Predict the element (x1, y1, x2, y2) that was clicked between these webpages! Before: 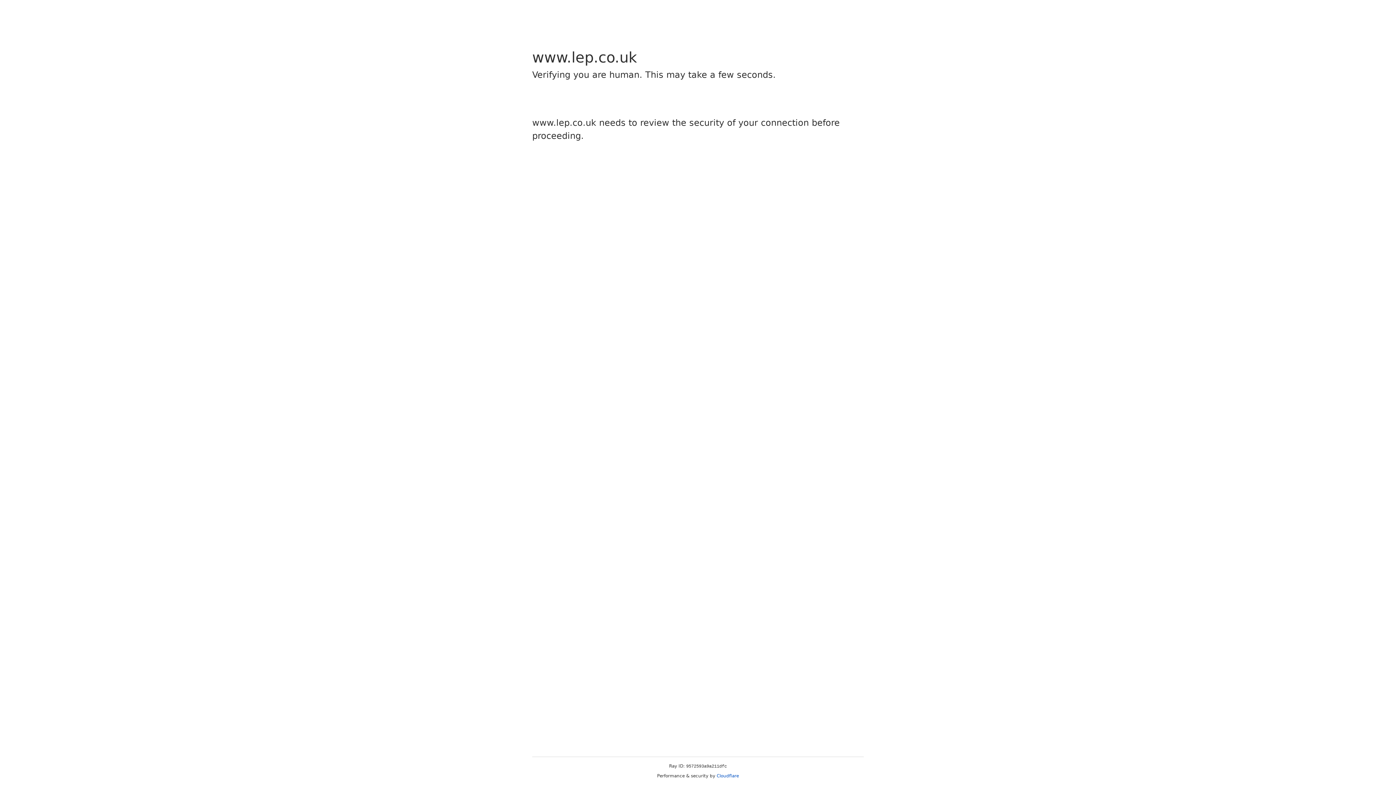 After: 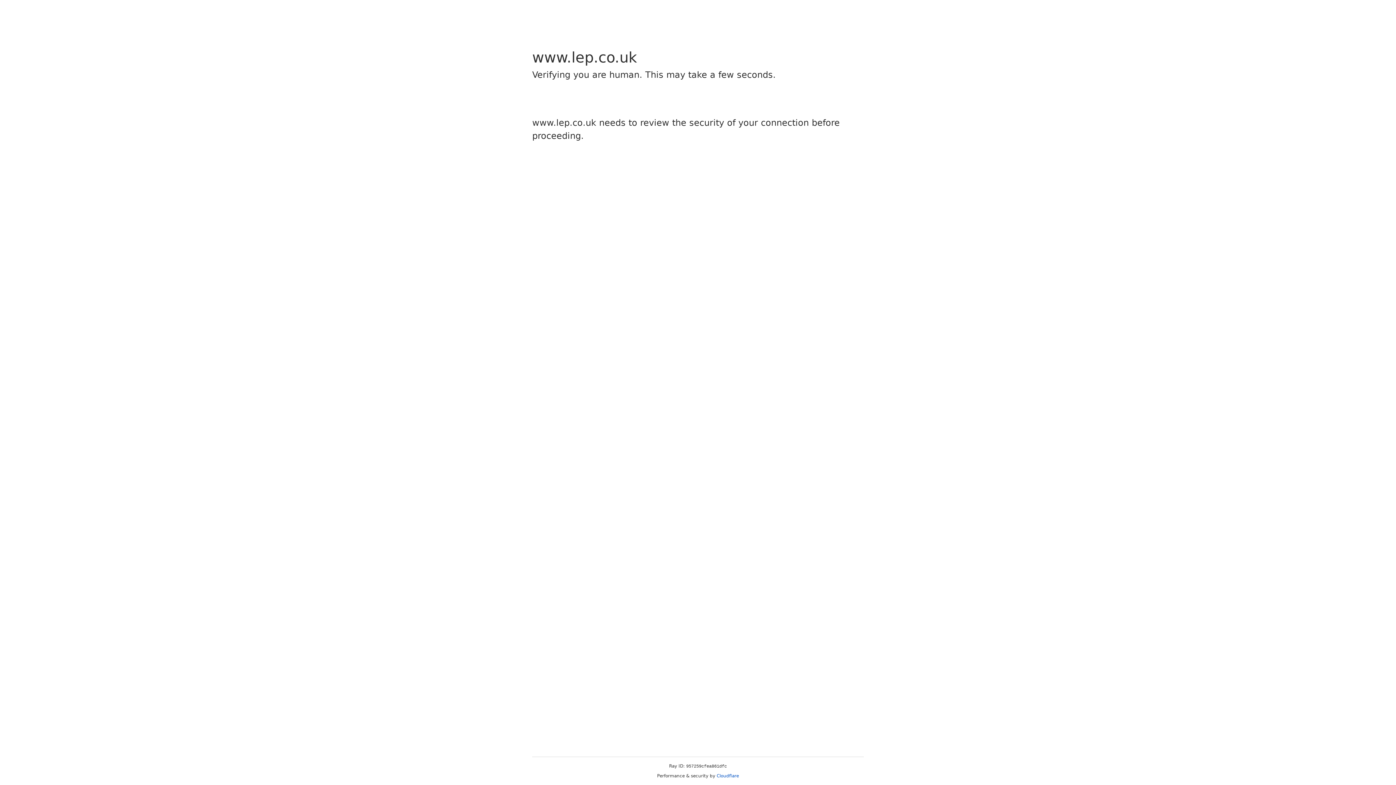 Action: label: Cloudflare bbox: (716, 773, 739, 778)